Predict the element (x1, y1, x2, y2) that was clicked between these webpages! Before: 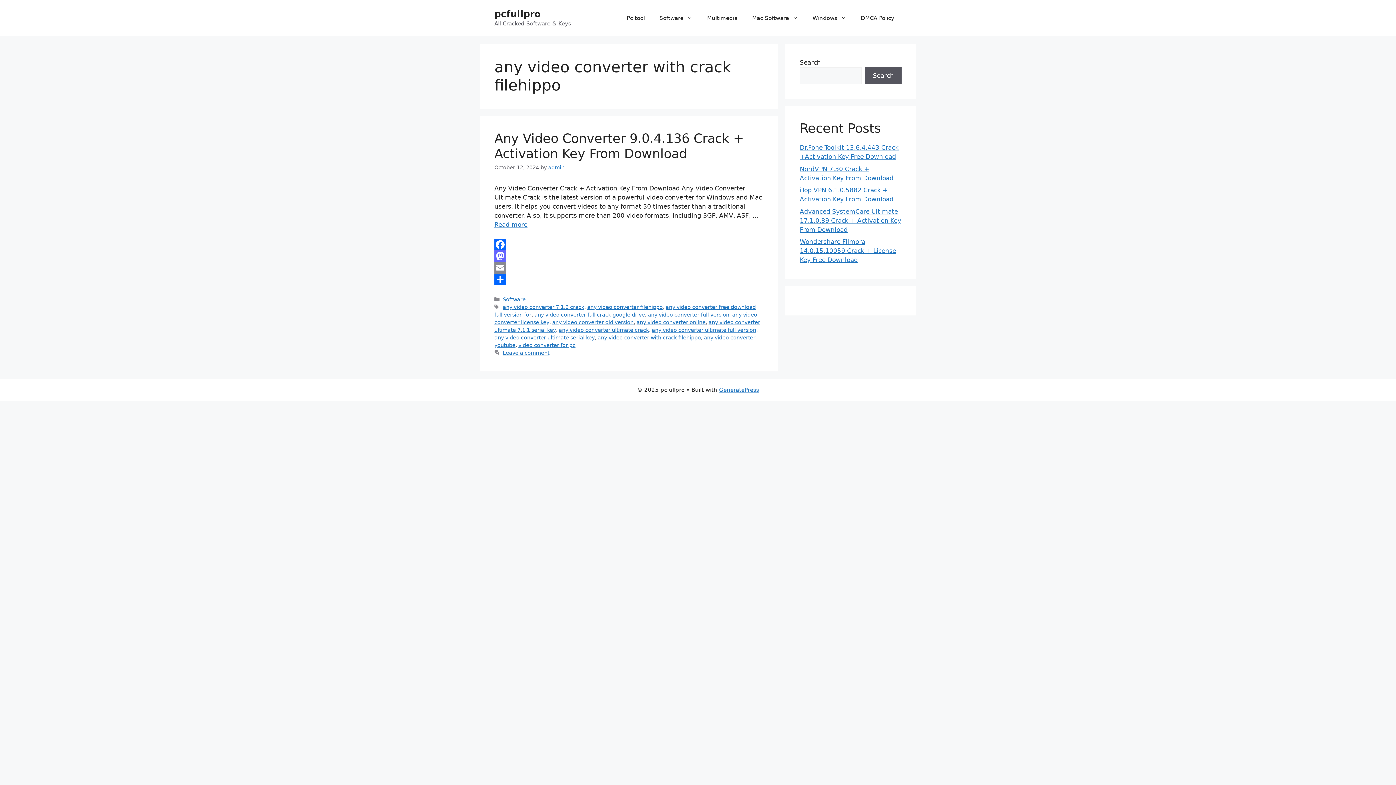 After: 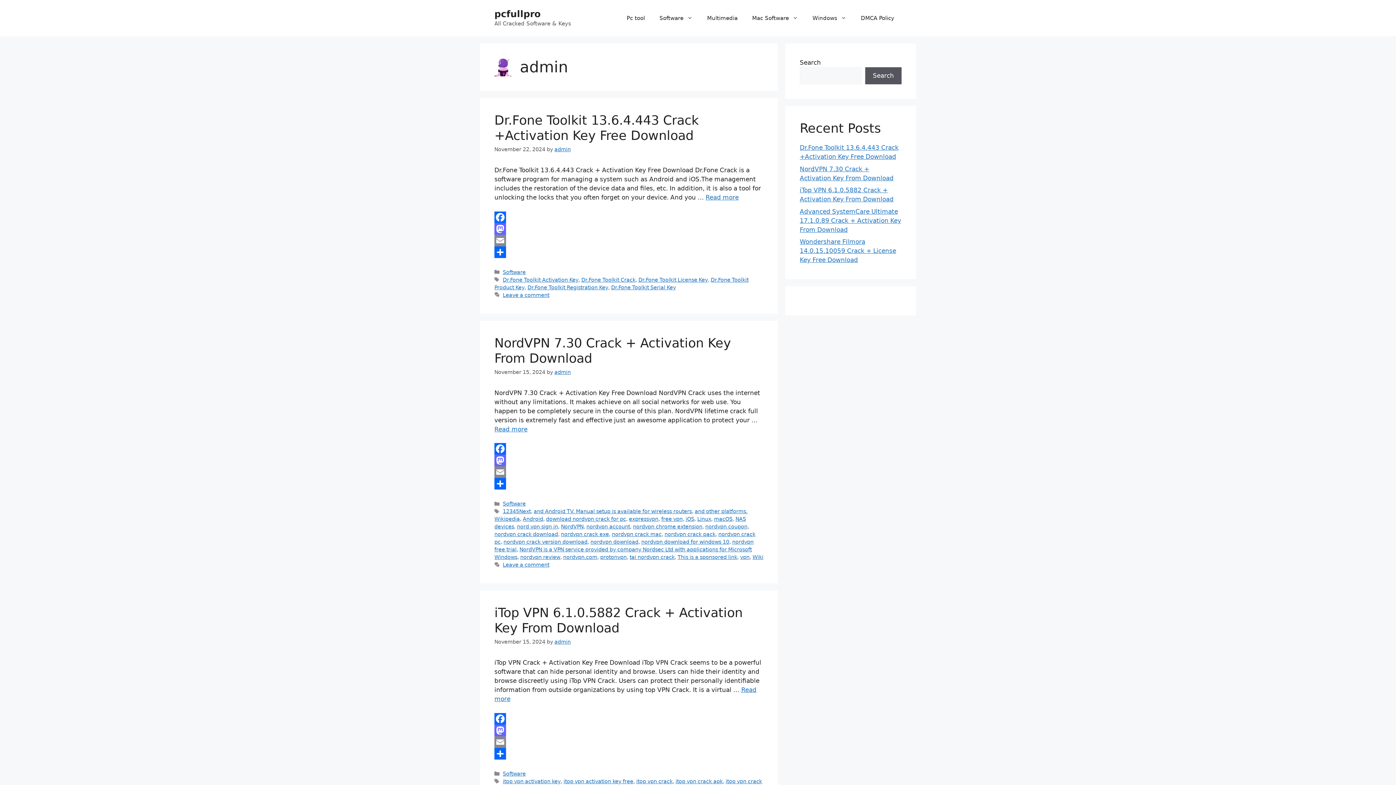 Action: bbox: (548, 164, 564, 170) label: admin